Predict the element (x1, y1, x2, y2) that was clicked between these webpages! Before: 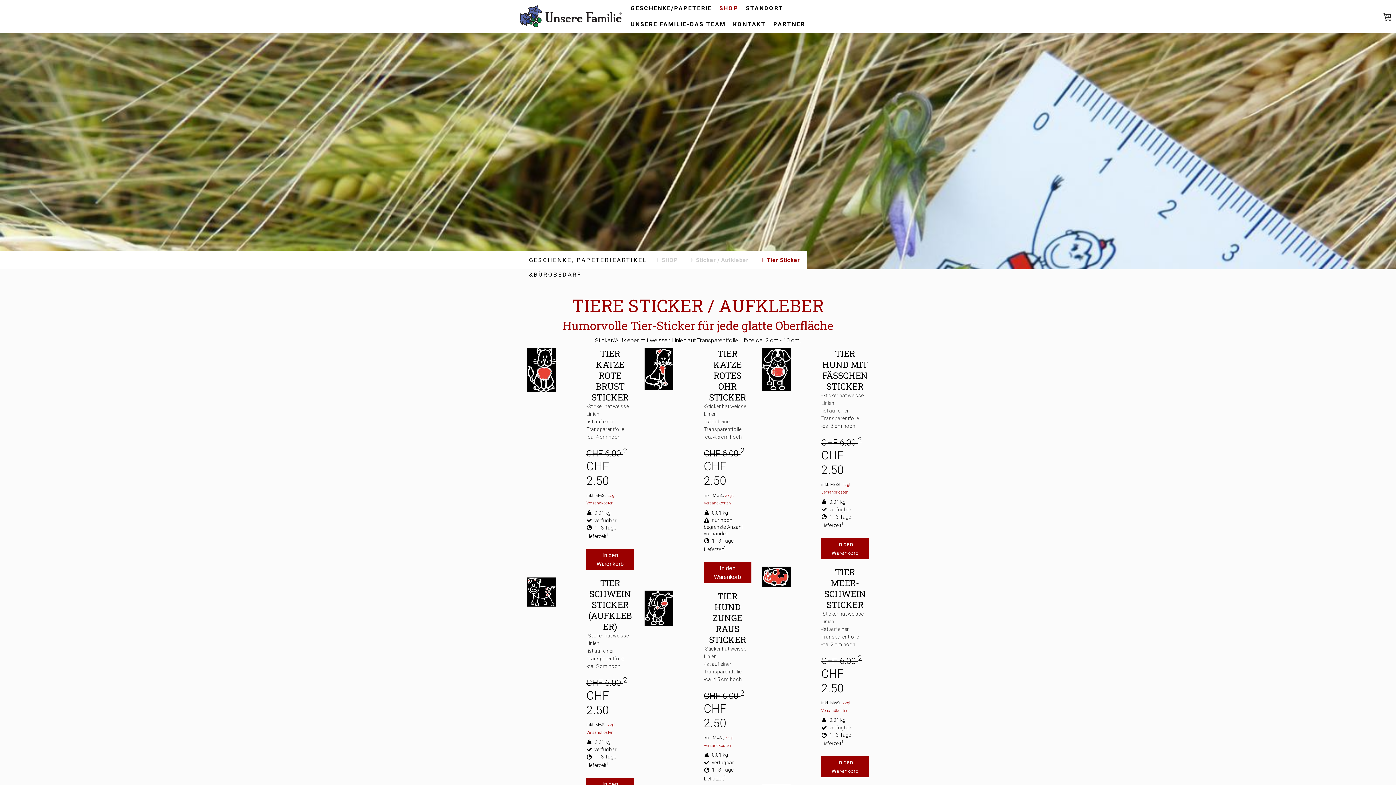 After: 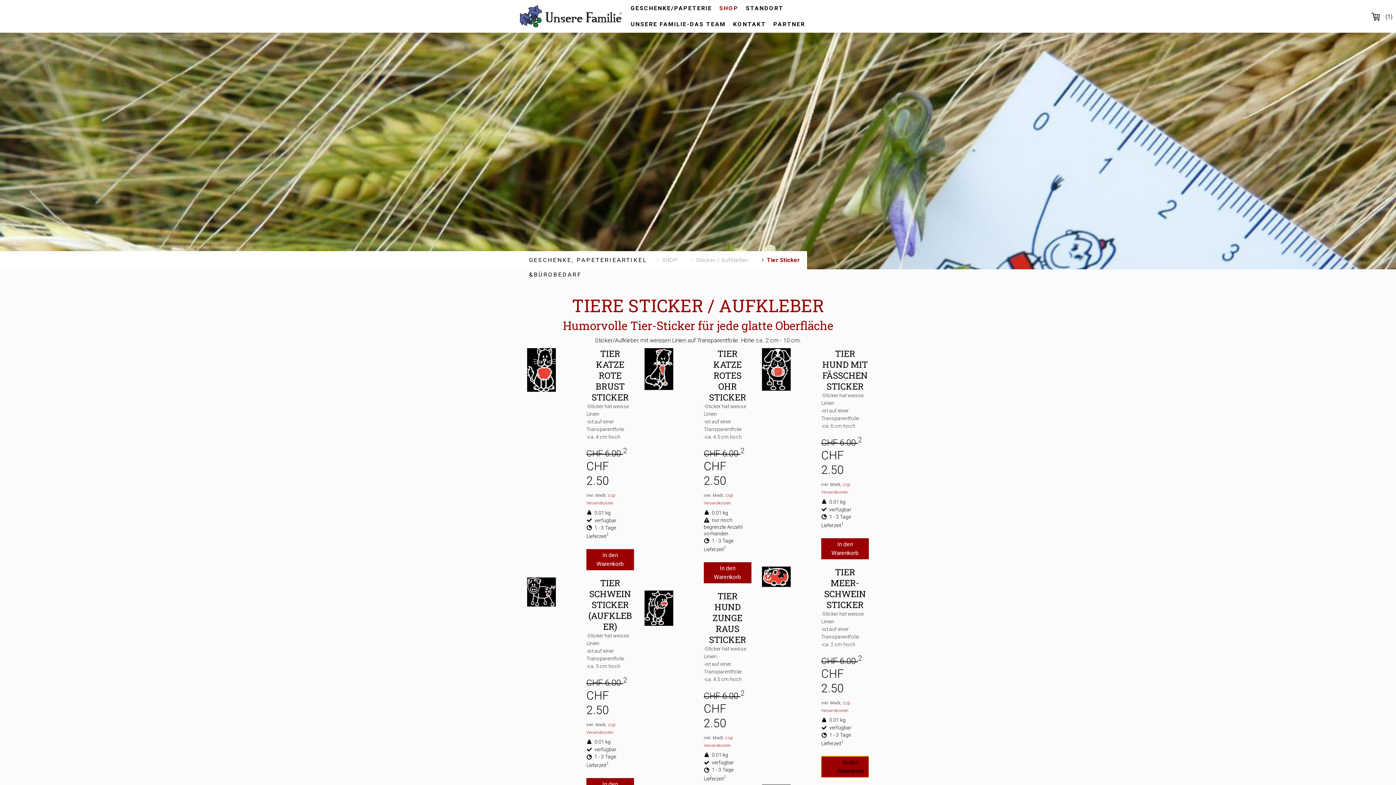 Action: label: In den Warenkorb bbox: (821, 756, 869, 777)